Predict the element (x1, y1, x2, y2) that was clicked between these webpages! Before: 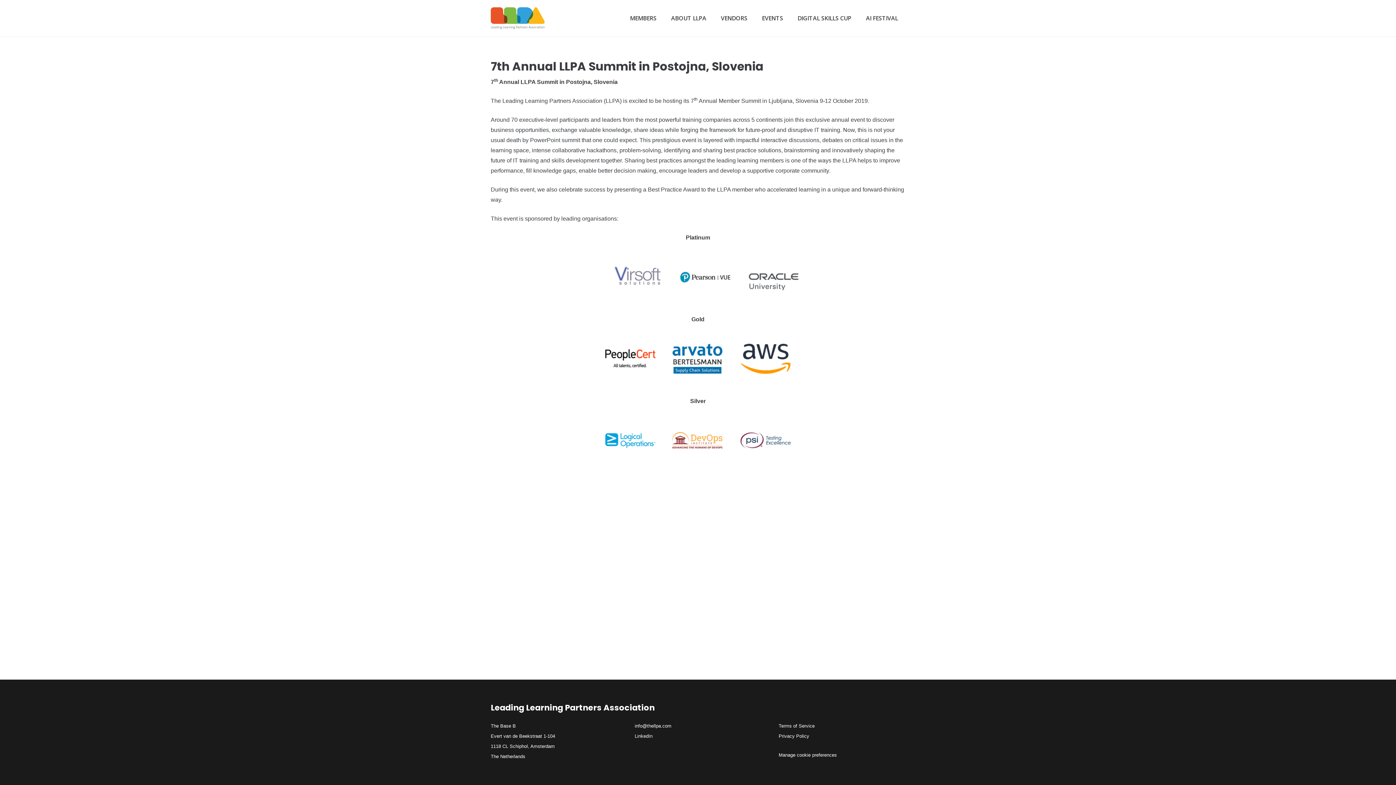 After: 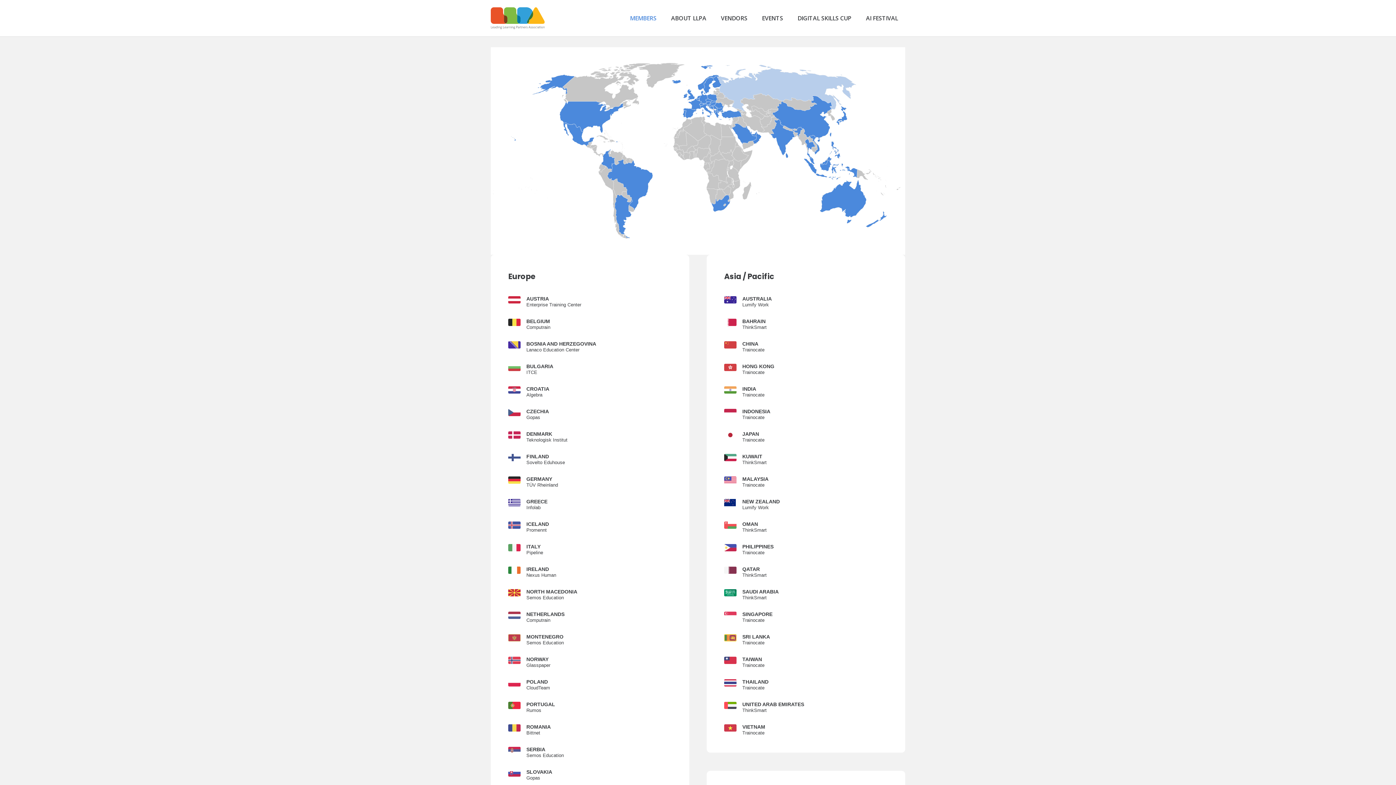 Action: label: MEMBERS bbox: (622, 0, 664, 36)